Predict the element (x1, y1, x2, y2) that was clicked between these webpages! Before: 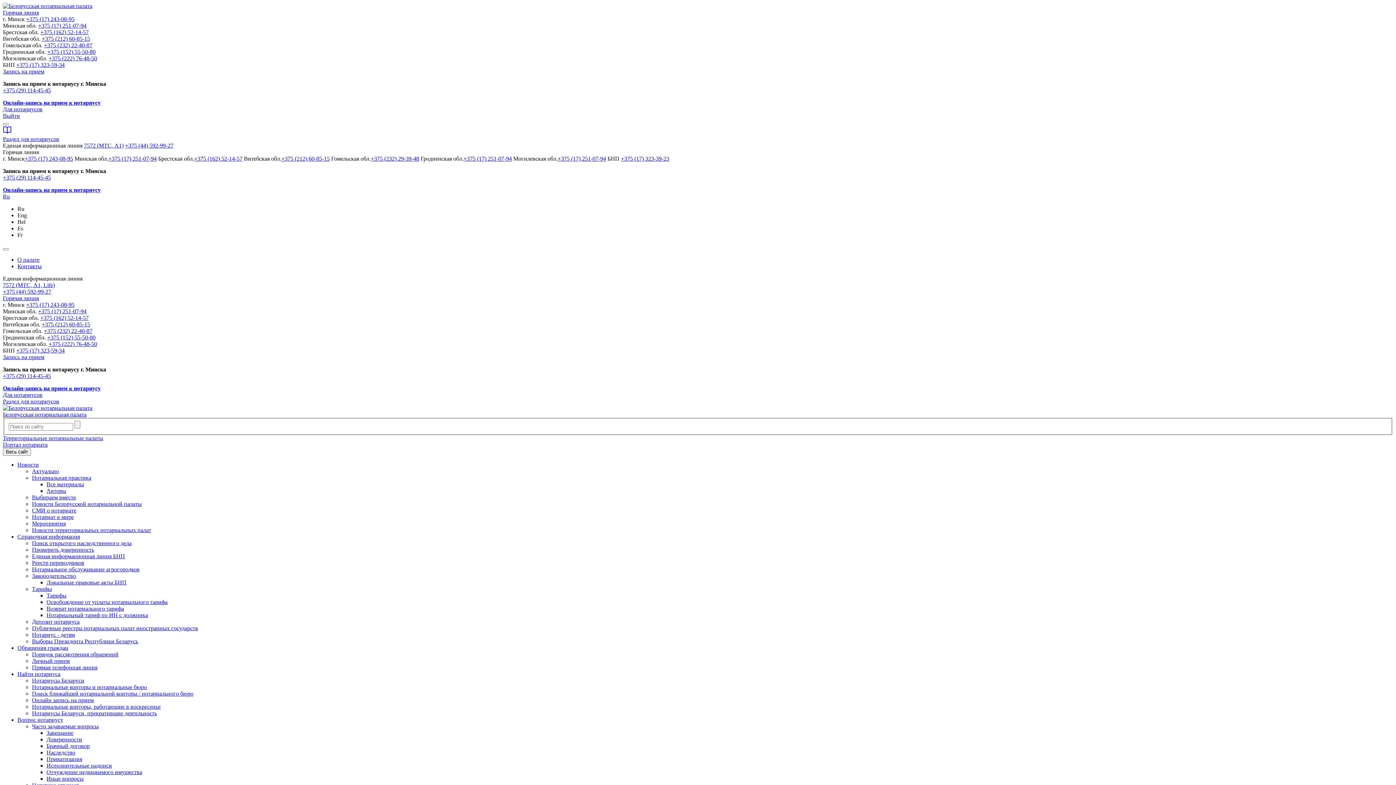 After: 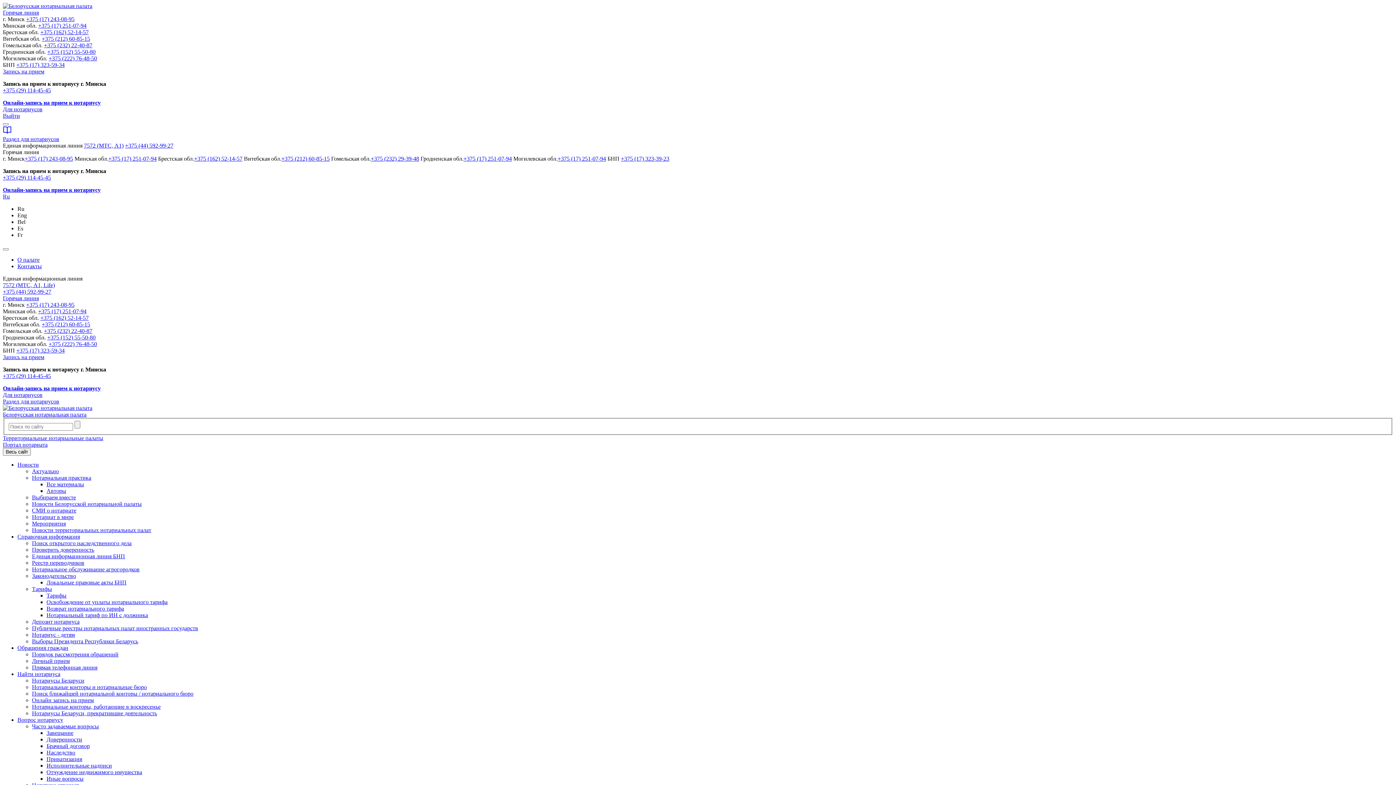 Action: label: +375 (212) 60-85-15 bbox: (41, 321, 90, 327)